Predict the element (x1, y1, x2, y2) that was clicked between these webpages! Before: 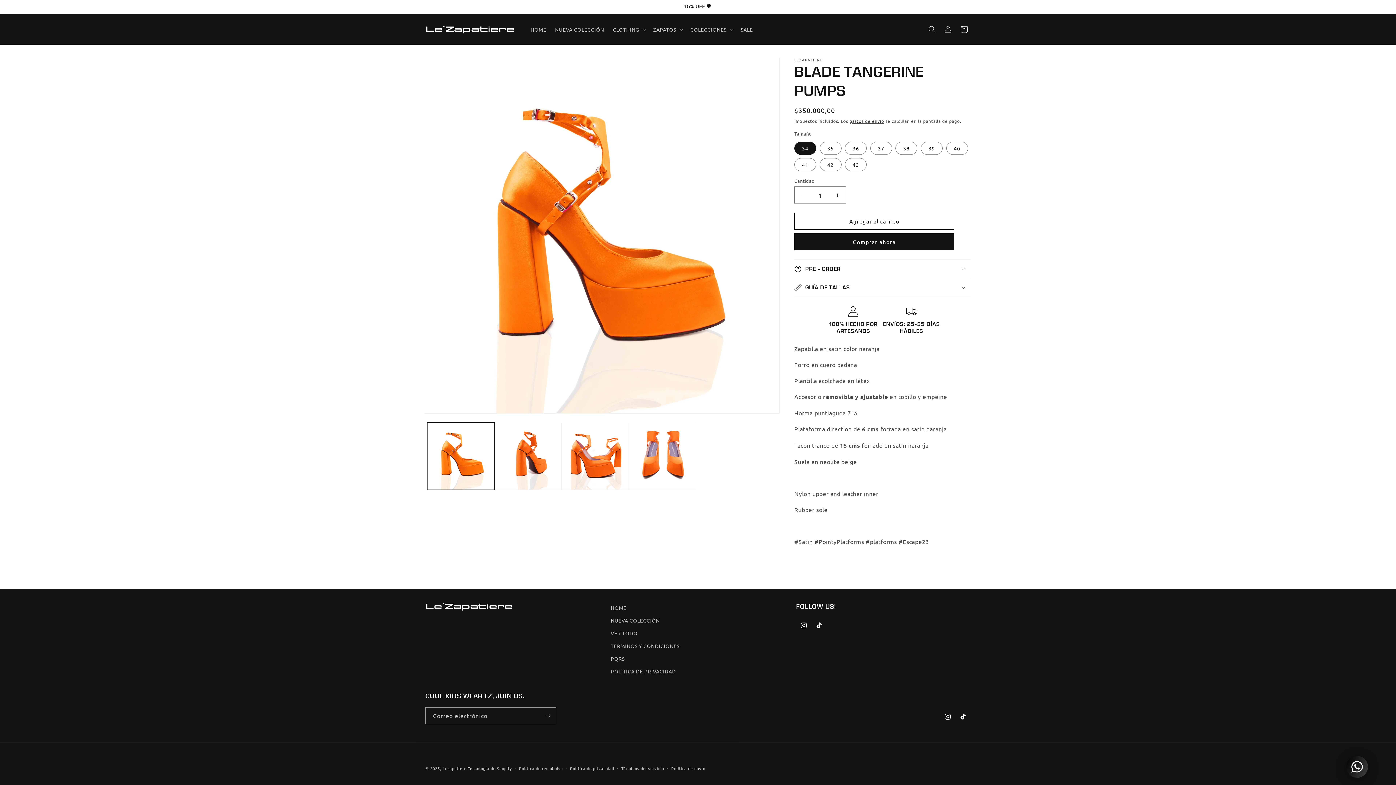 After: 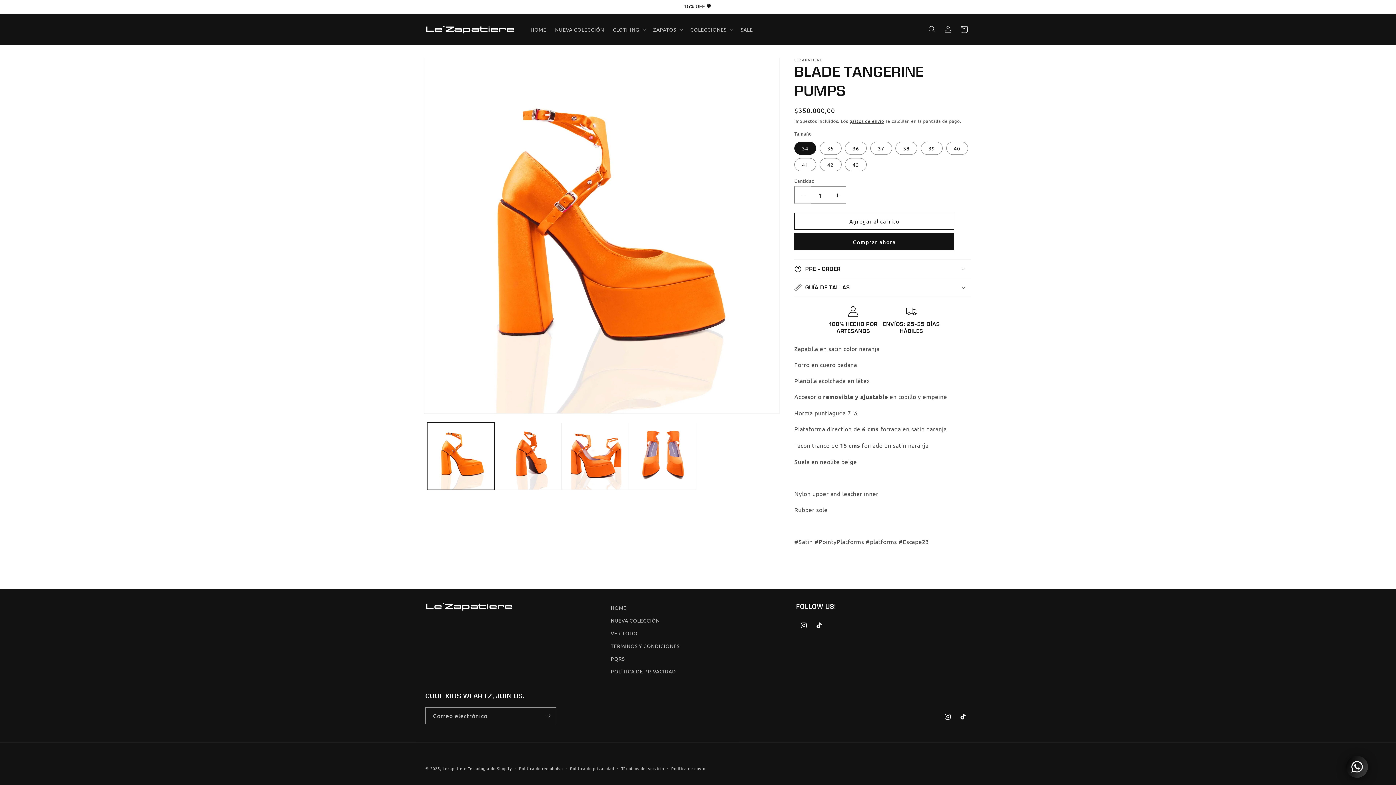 Action: bbox: (794, 186, 811, 203) label: Reducir cantidad para BLADE TANGERINE PUMPS